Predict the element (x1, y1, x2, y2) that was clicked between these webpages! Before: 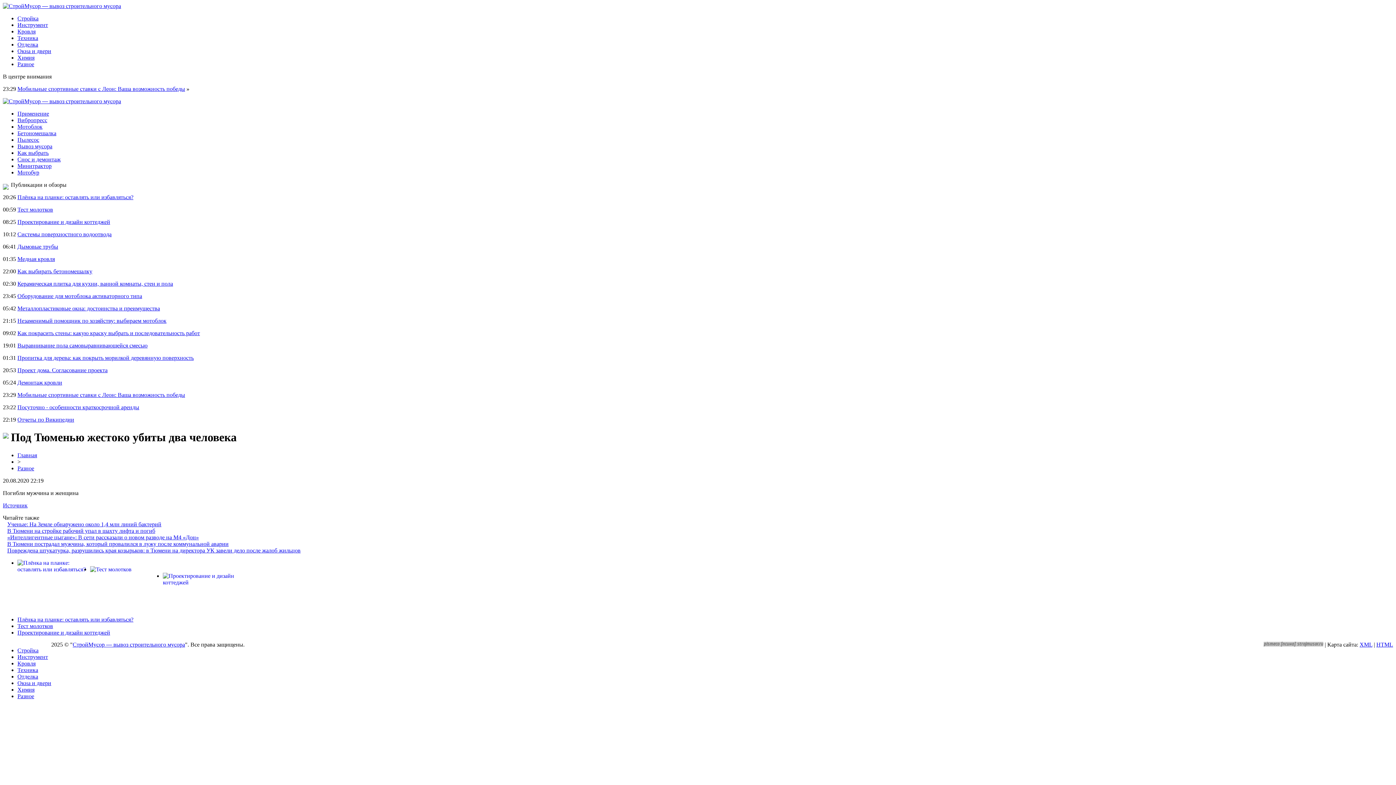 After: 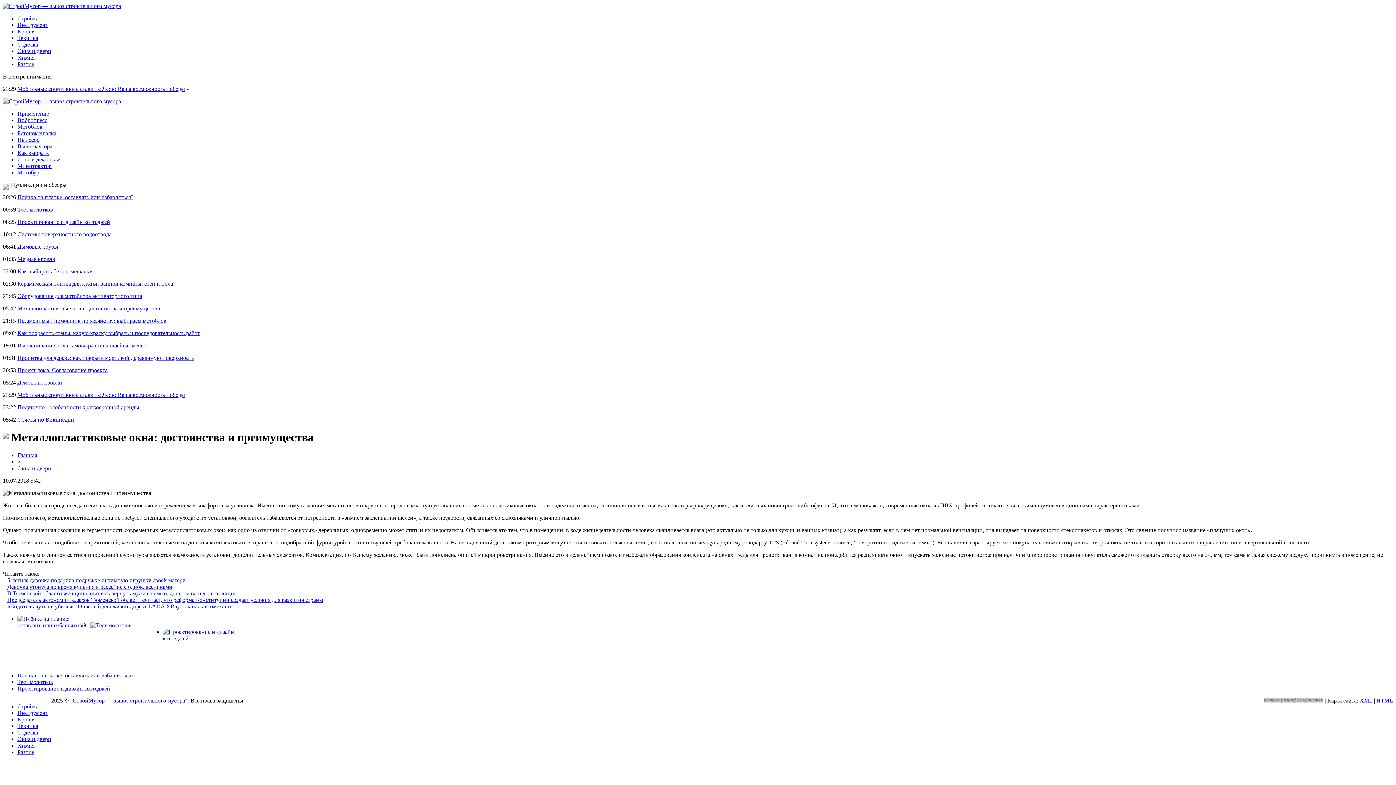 Action: bbox: (17, 305, 160, 311) label: Металлопластиковые окна: достоинства и преимущества